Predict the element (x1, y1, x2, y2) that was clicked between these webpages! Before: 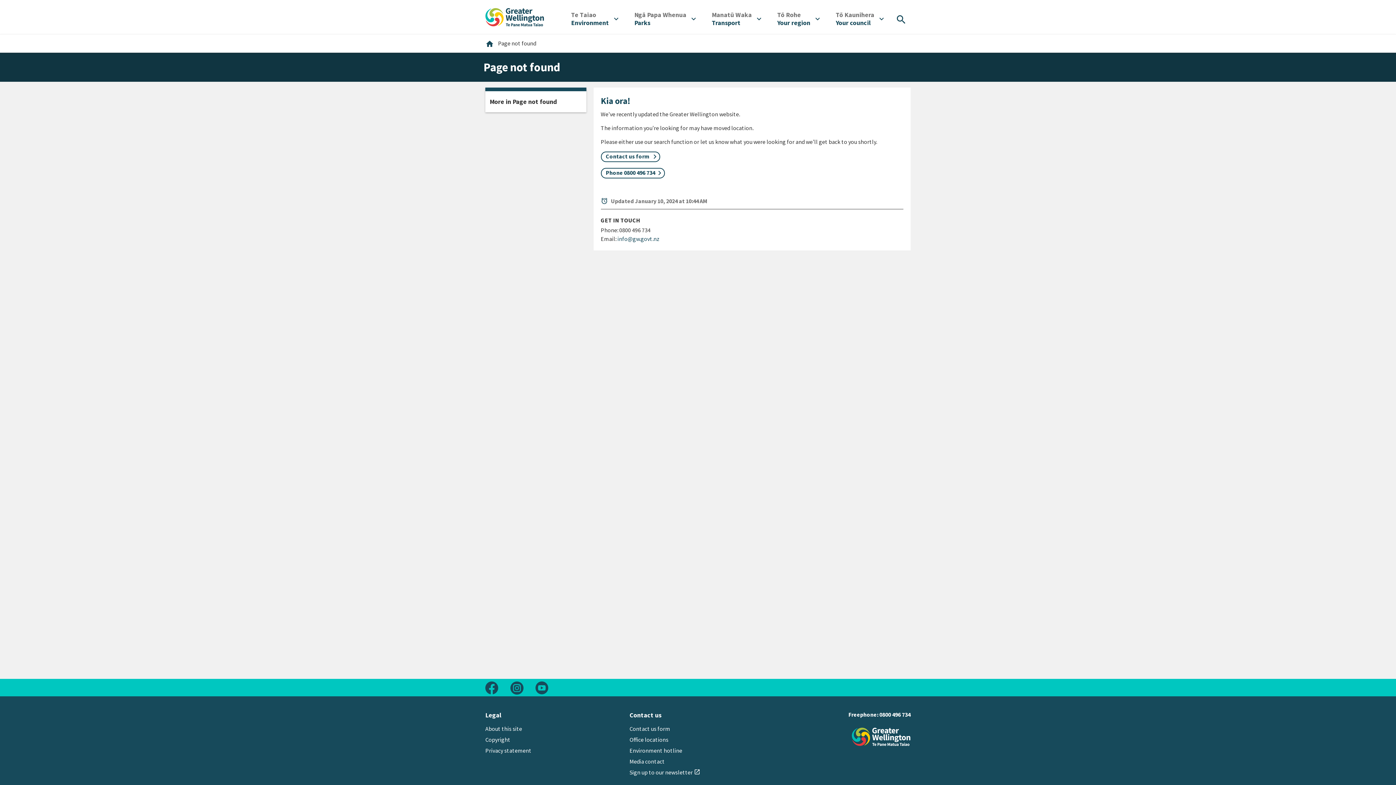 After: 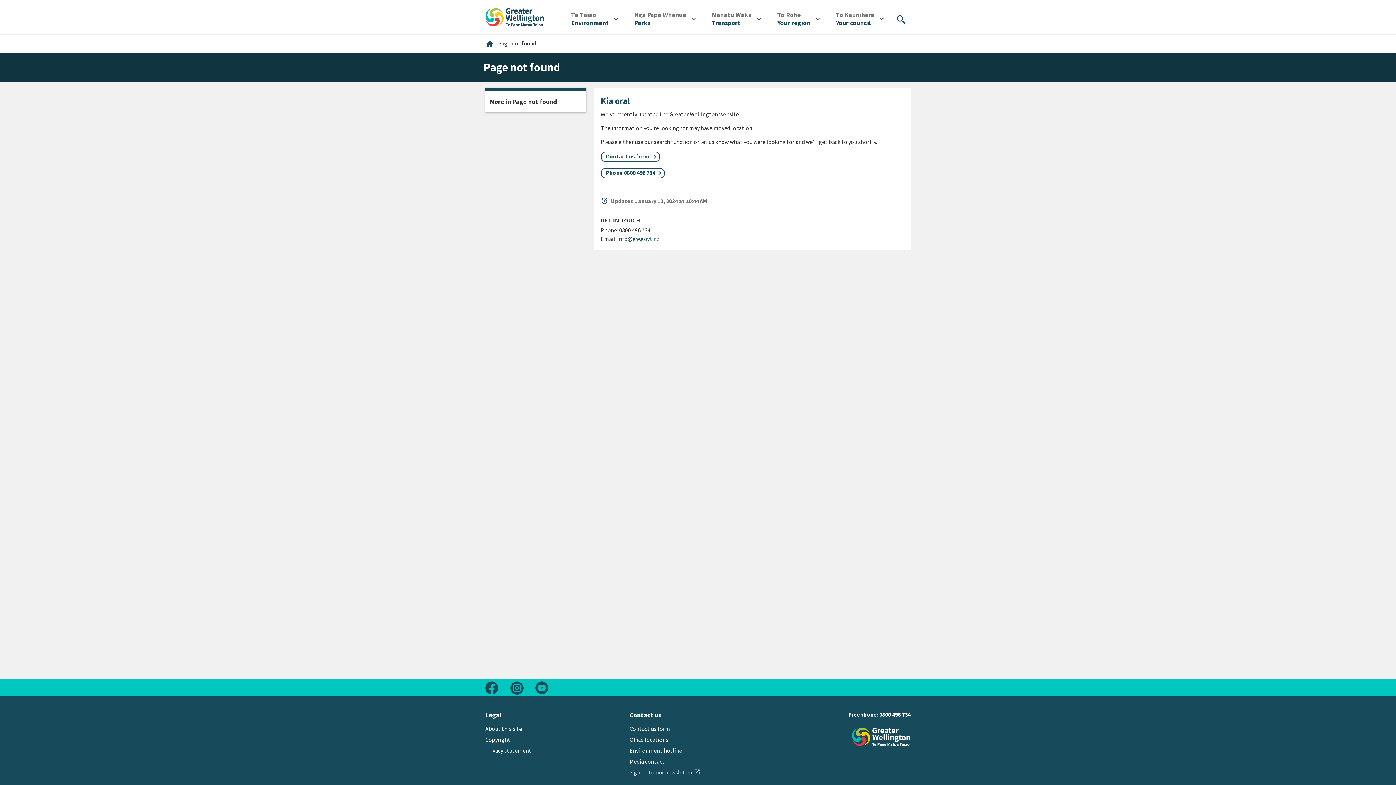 Action: bbox: (629, 769, 700, 776) label: Sign up to our newsletter open_in_new